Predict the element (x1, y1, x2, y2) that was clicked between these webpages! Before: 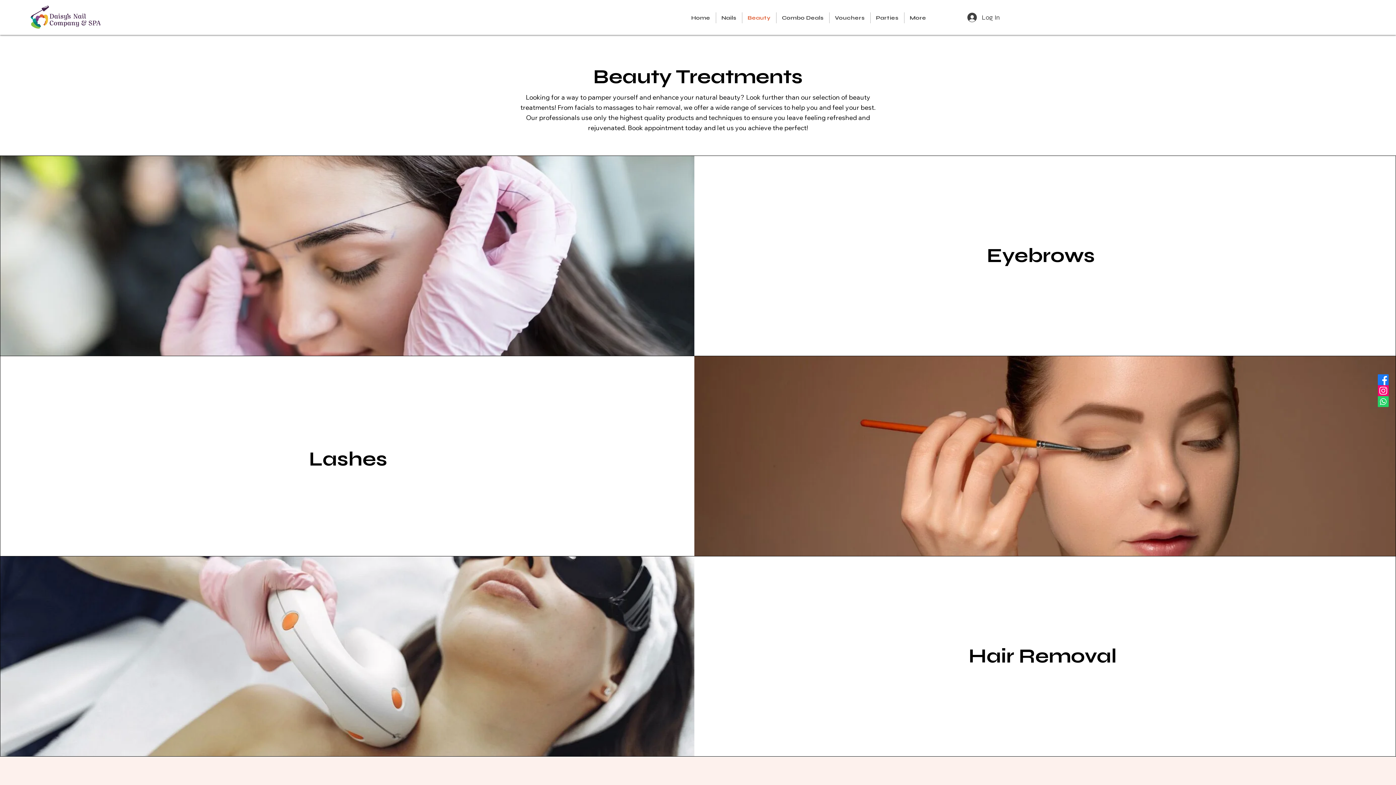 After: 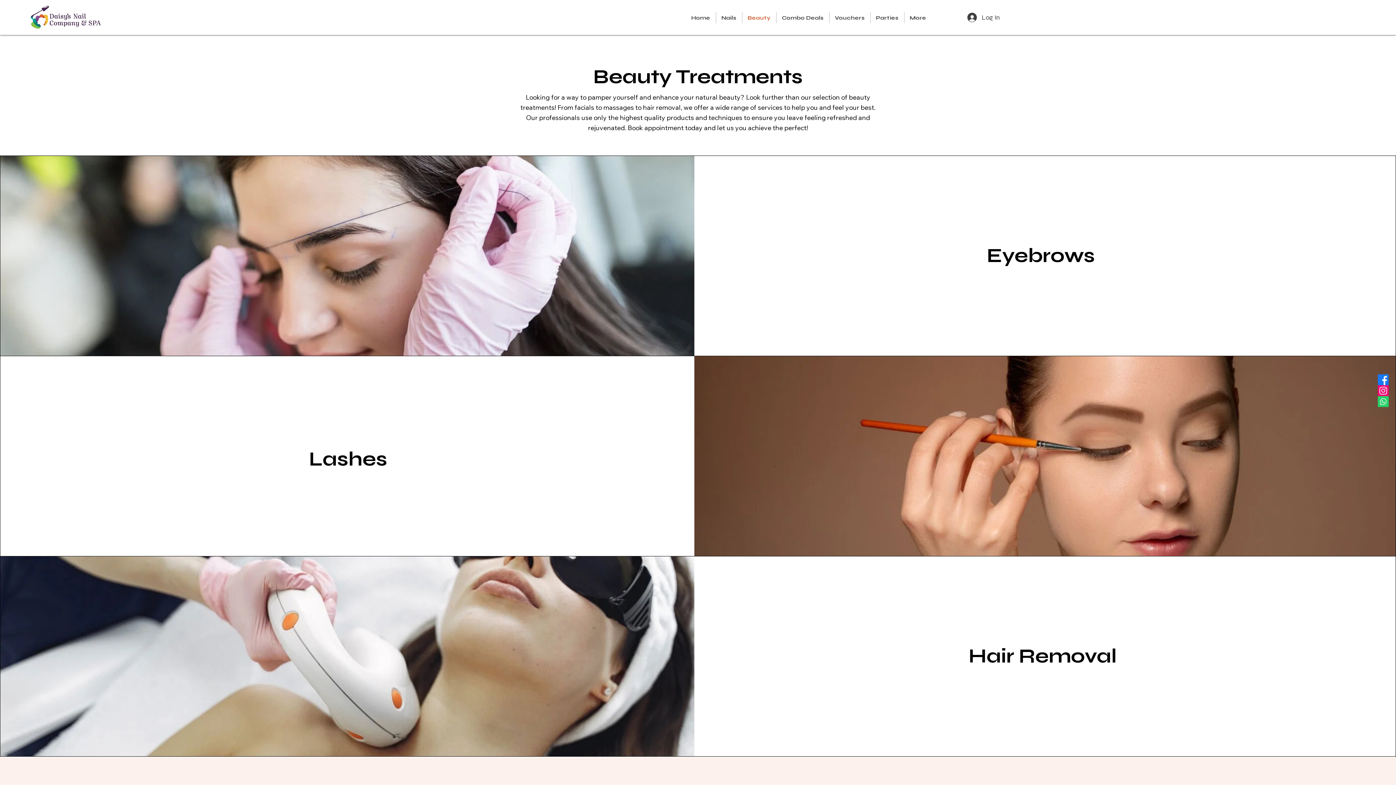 Action: label: Instagram bbox: (1378, 385, 1389, 396)